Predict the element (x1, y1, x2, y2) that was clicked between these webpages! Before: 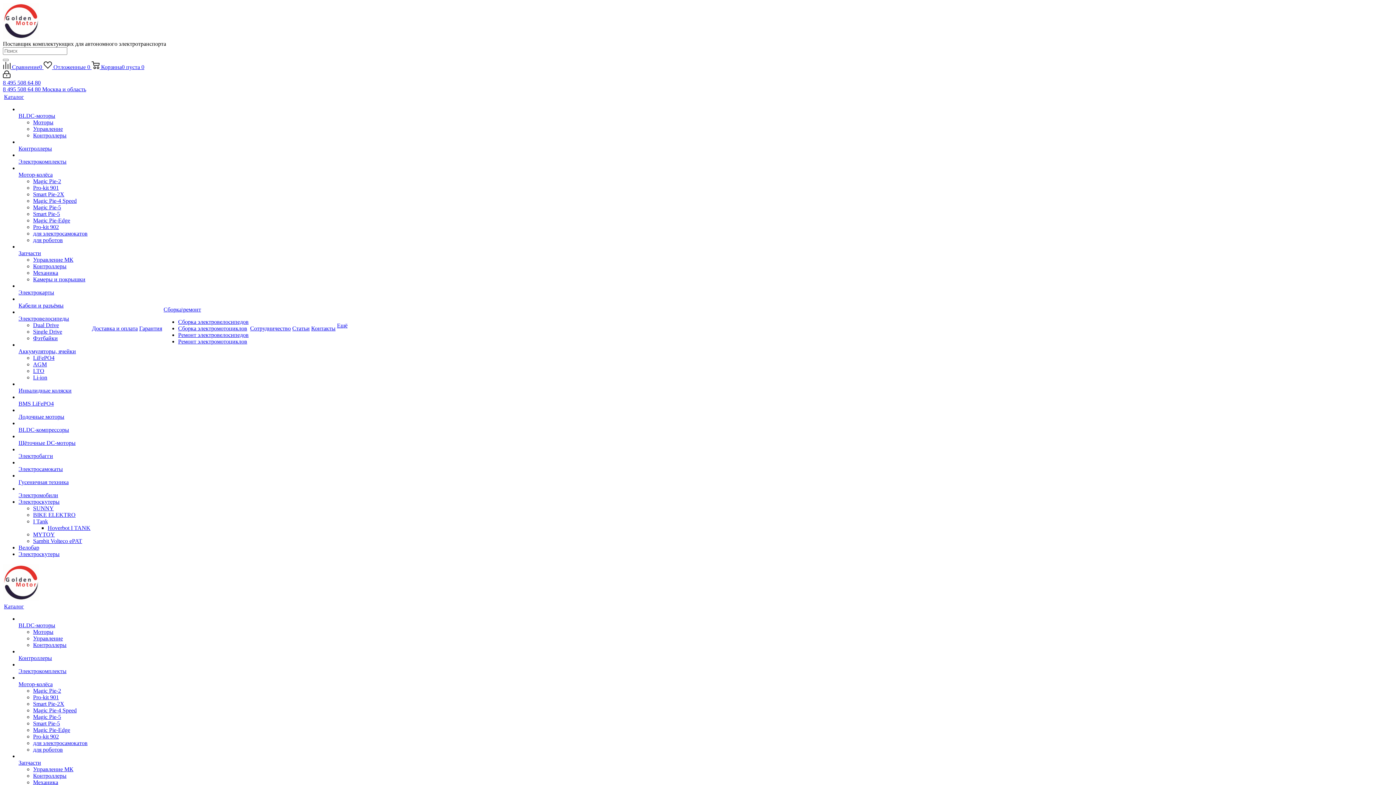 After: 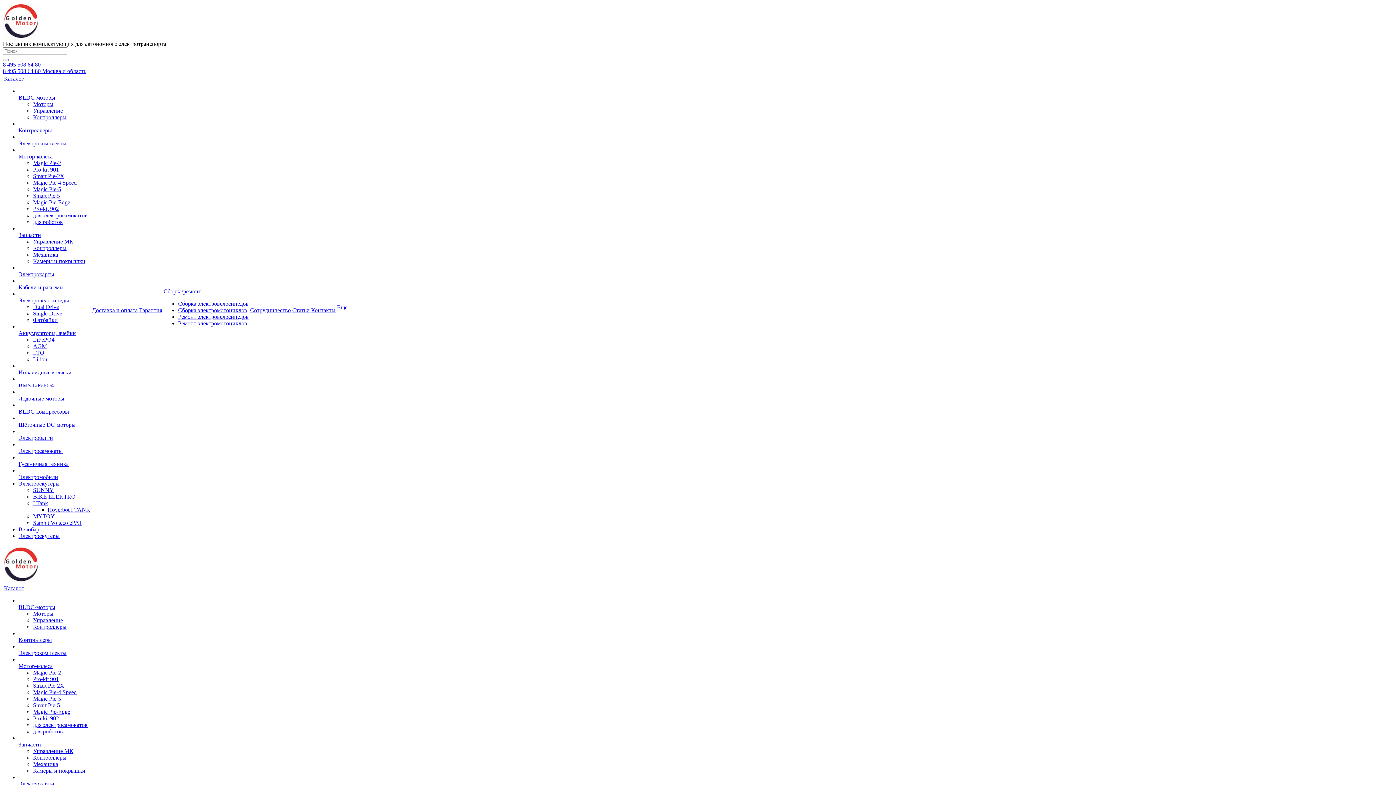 Action: bbox: (33, 733, 58, 740) label: Pro-kit 902